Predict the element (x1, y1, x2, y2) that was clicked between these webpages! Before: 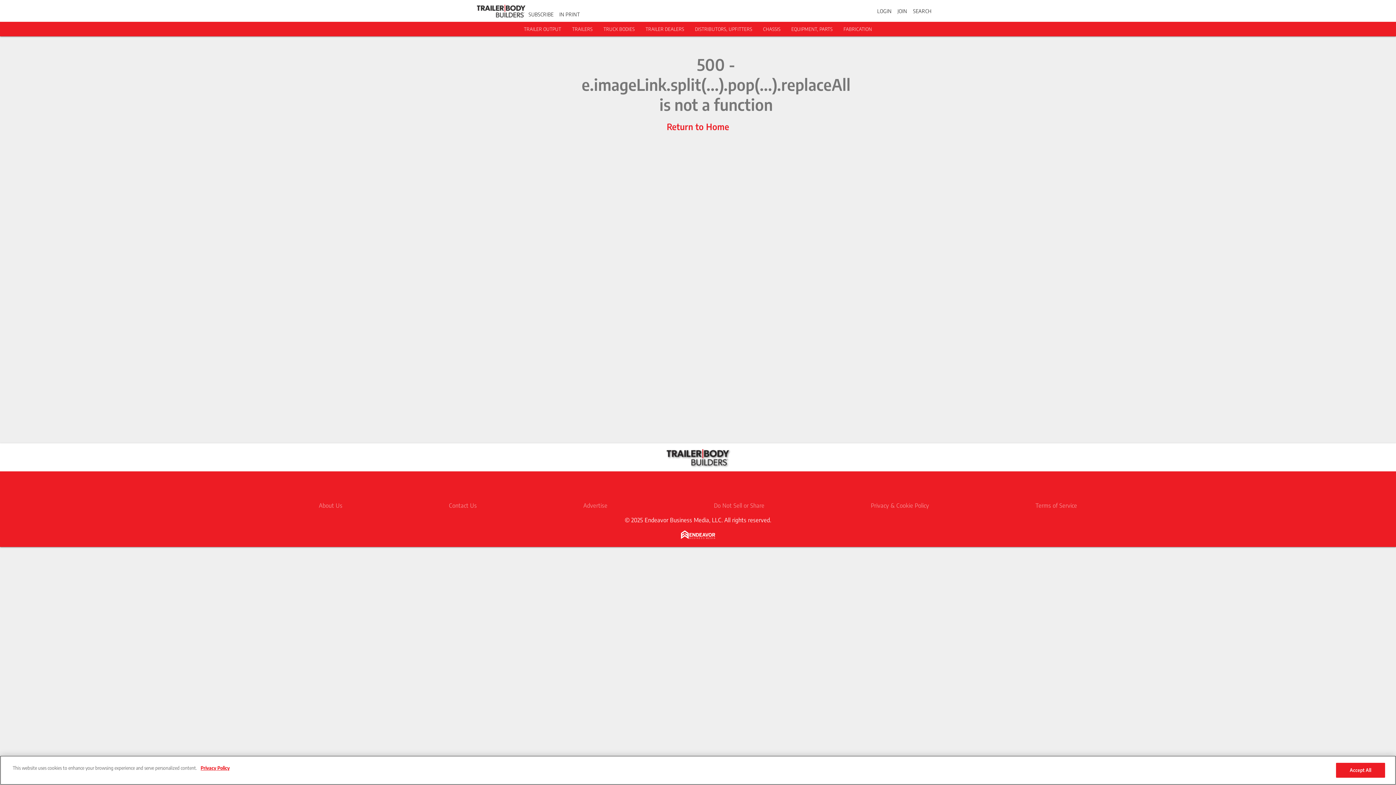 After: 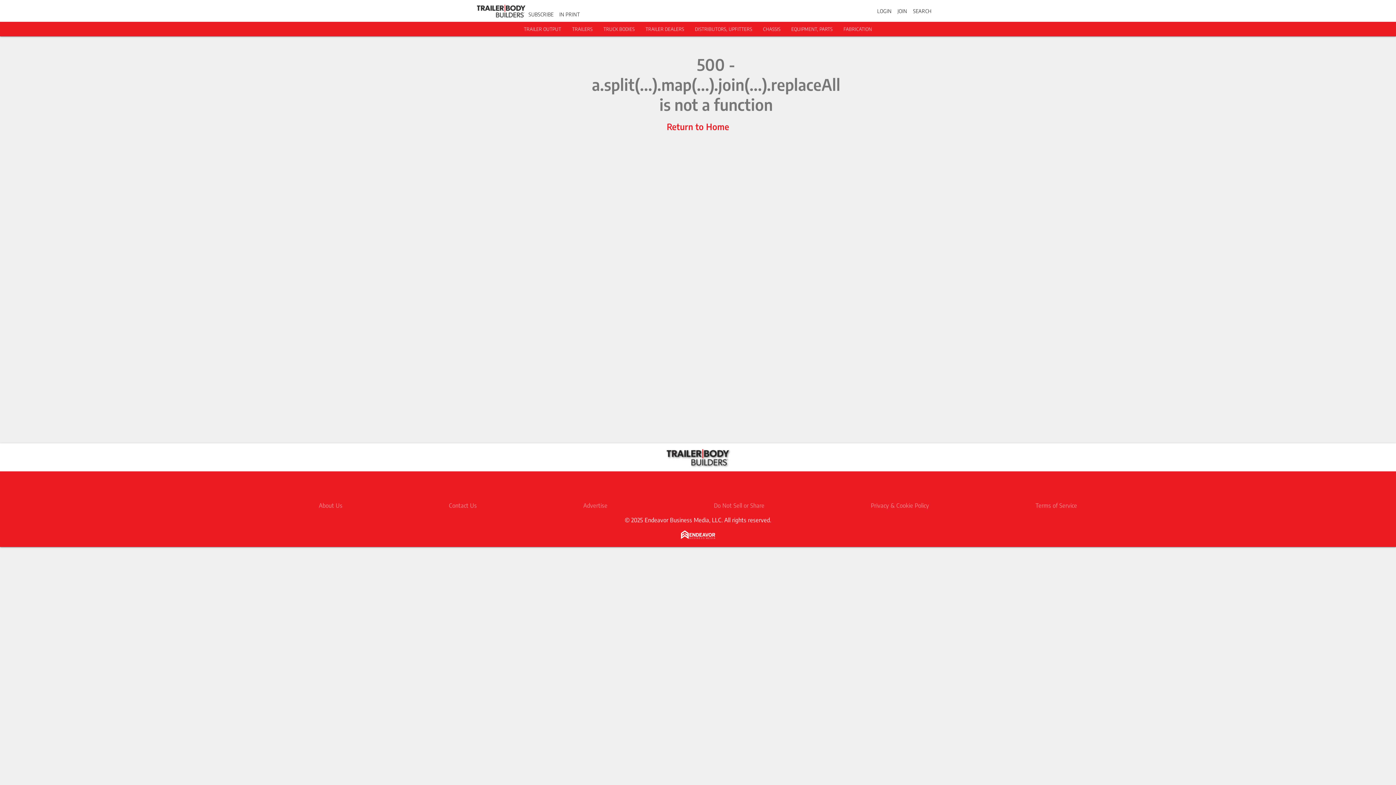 Action: bbox: (897, 7, 907, 14) label: JOIN